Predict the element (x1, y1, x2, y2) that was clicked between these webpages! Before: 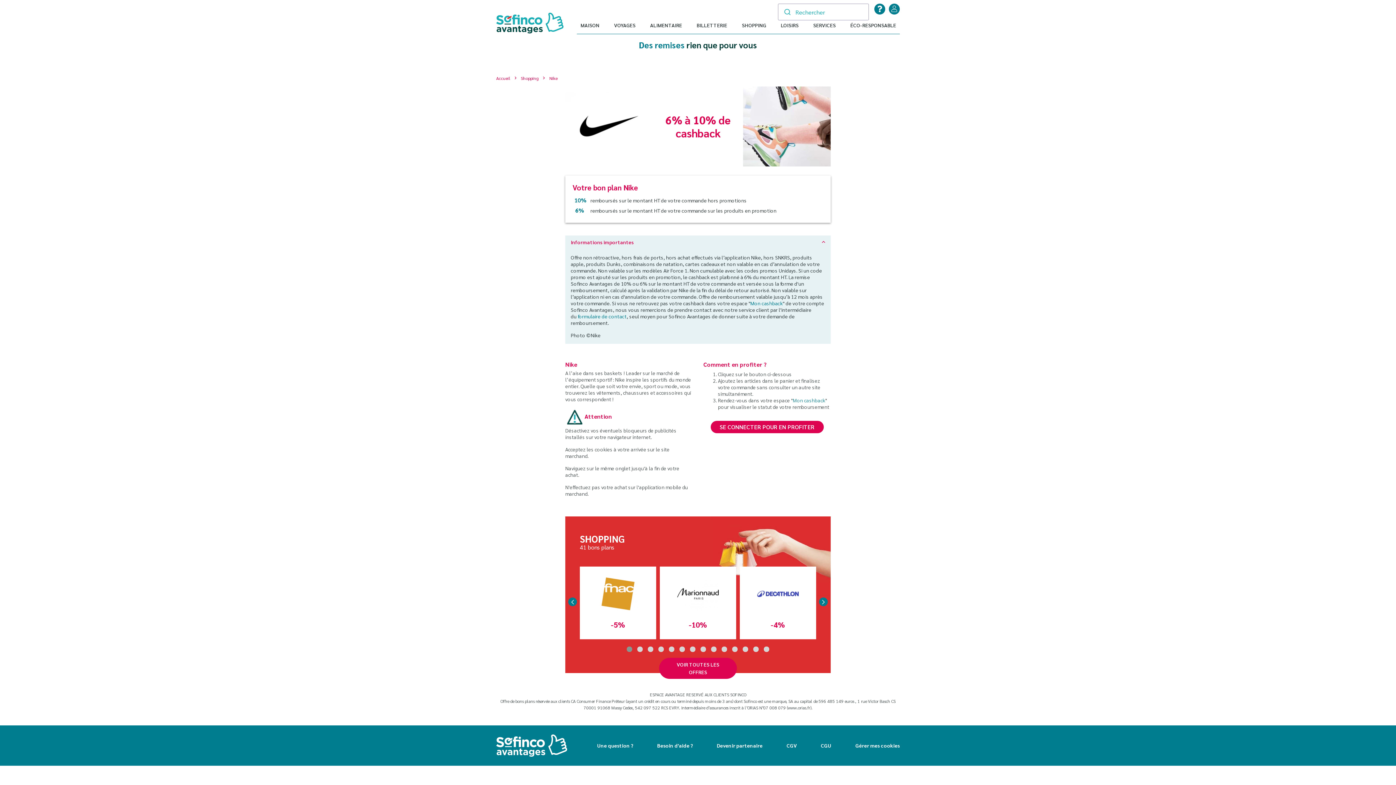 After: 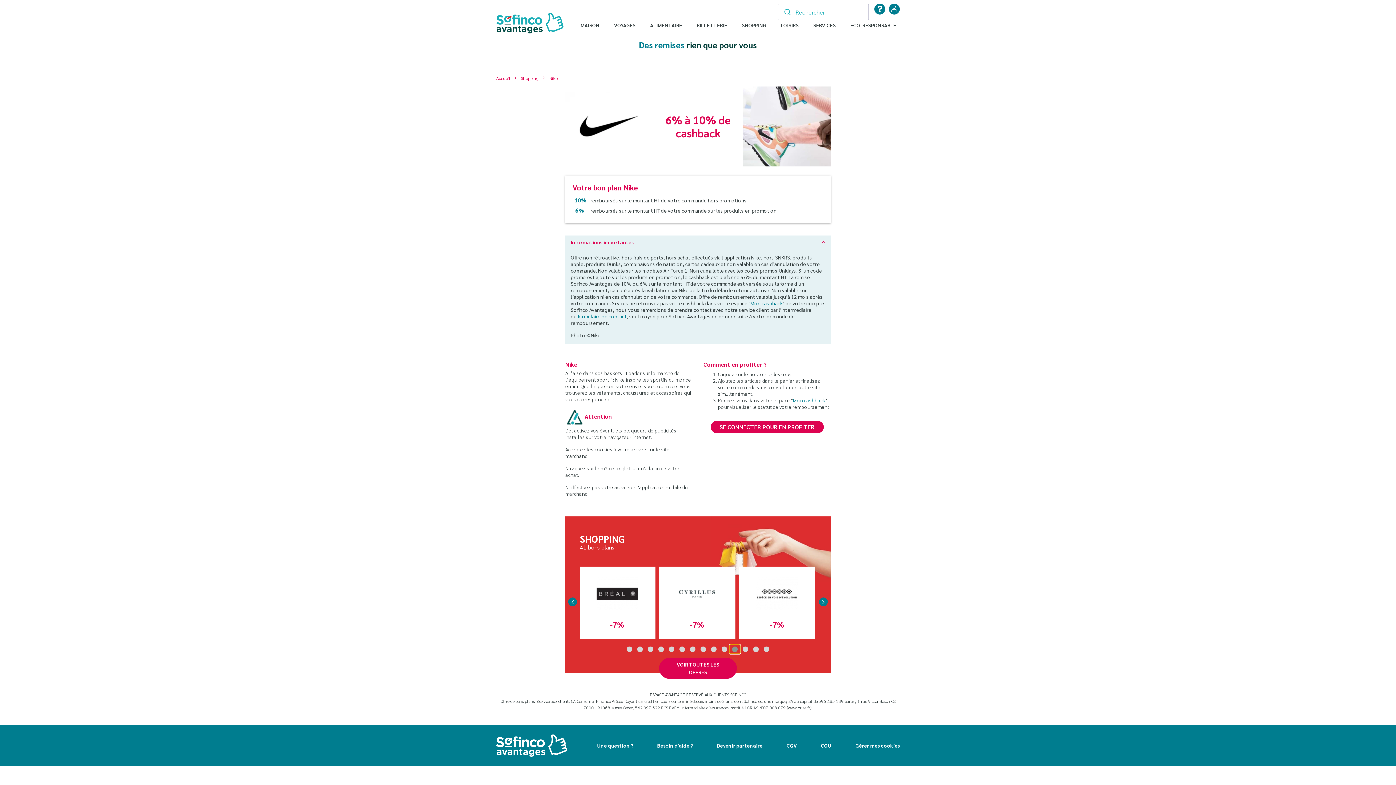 Action: bbox: (729, 645, 740, 654)